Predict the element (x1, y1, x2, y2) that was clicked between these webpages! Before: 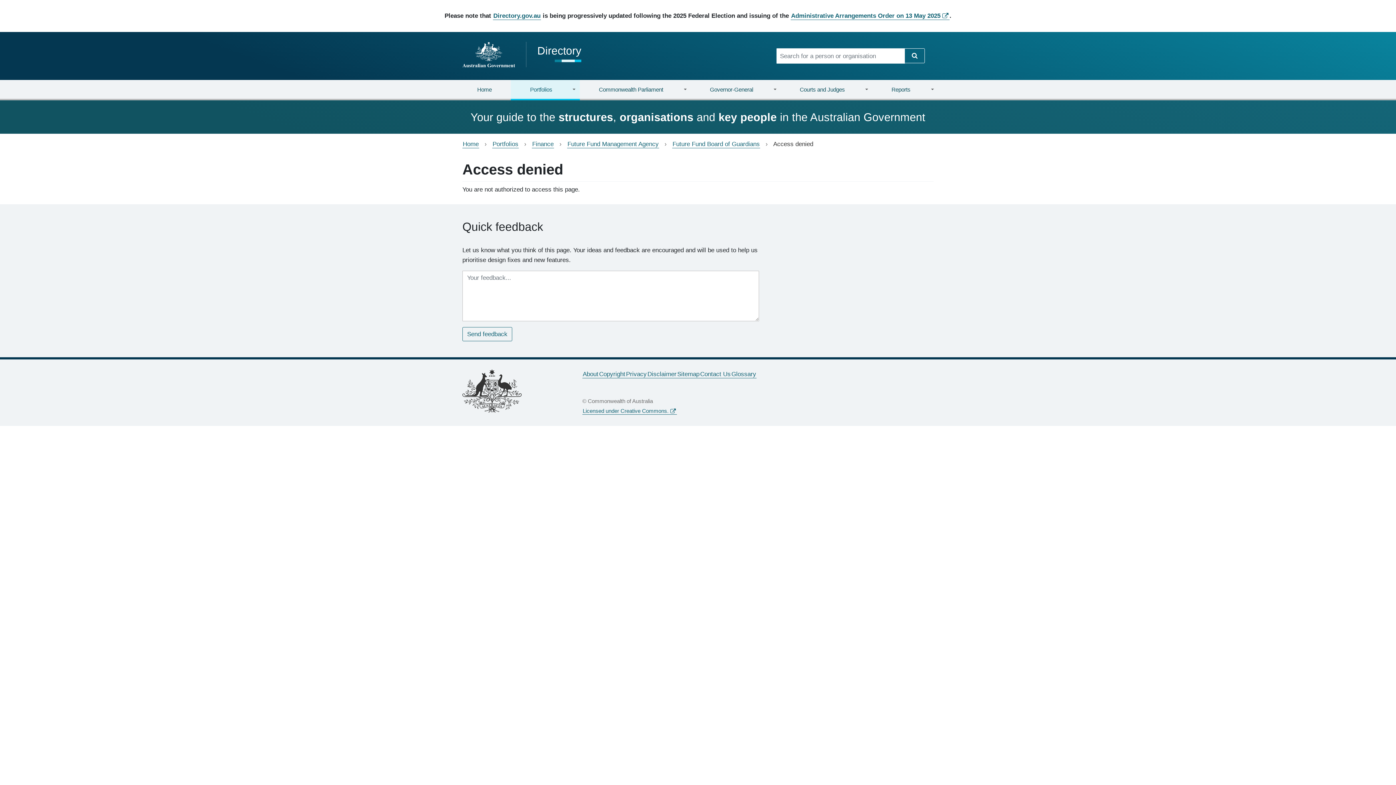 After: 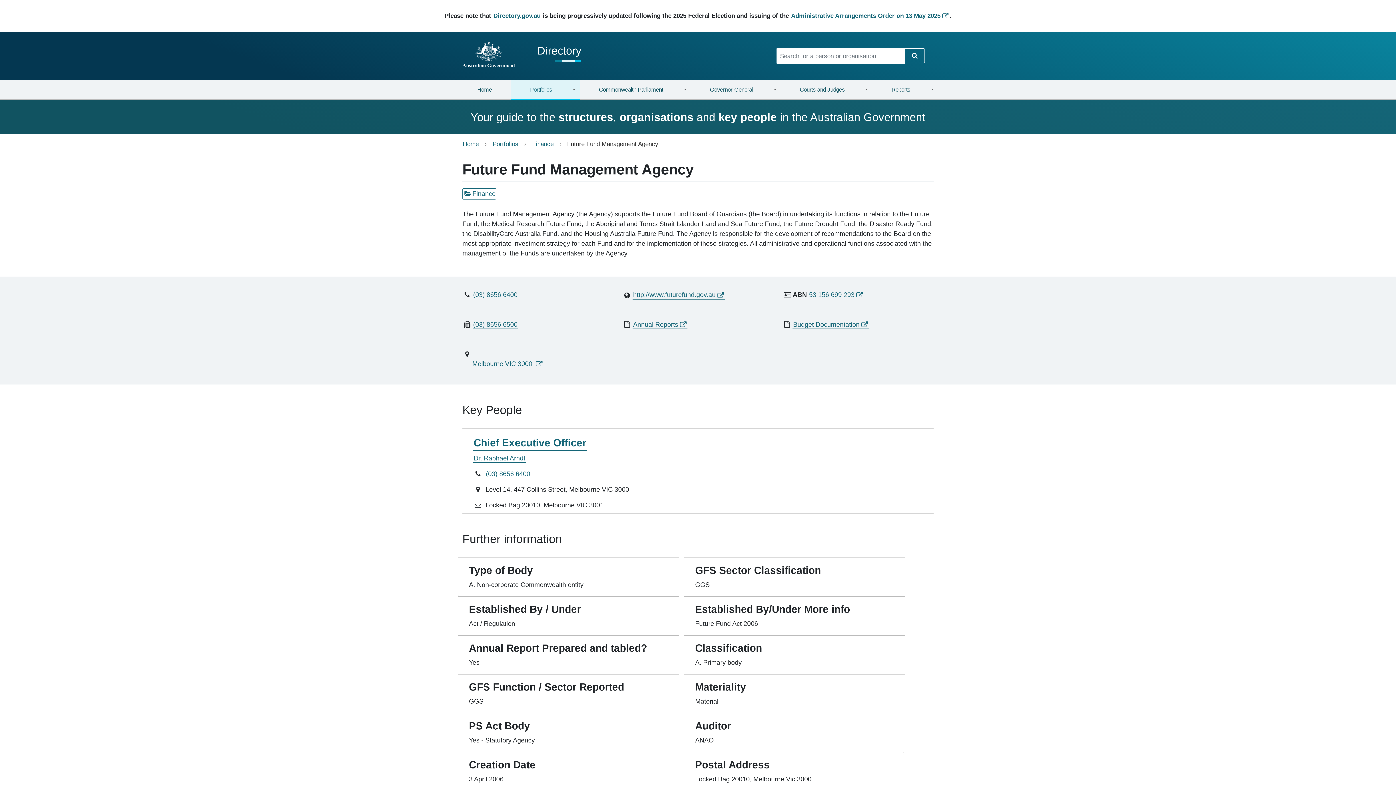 Action: bbox: (567, 140, 659, 148) label: Future Fund Management Agency